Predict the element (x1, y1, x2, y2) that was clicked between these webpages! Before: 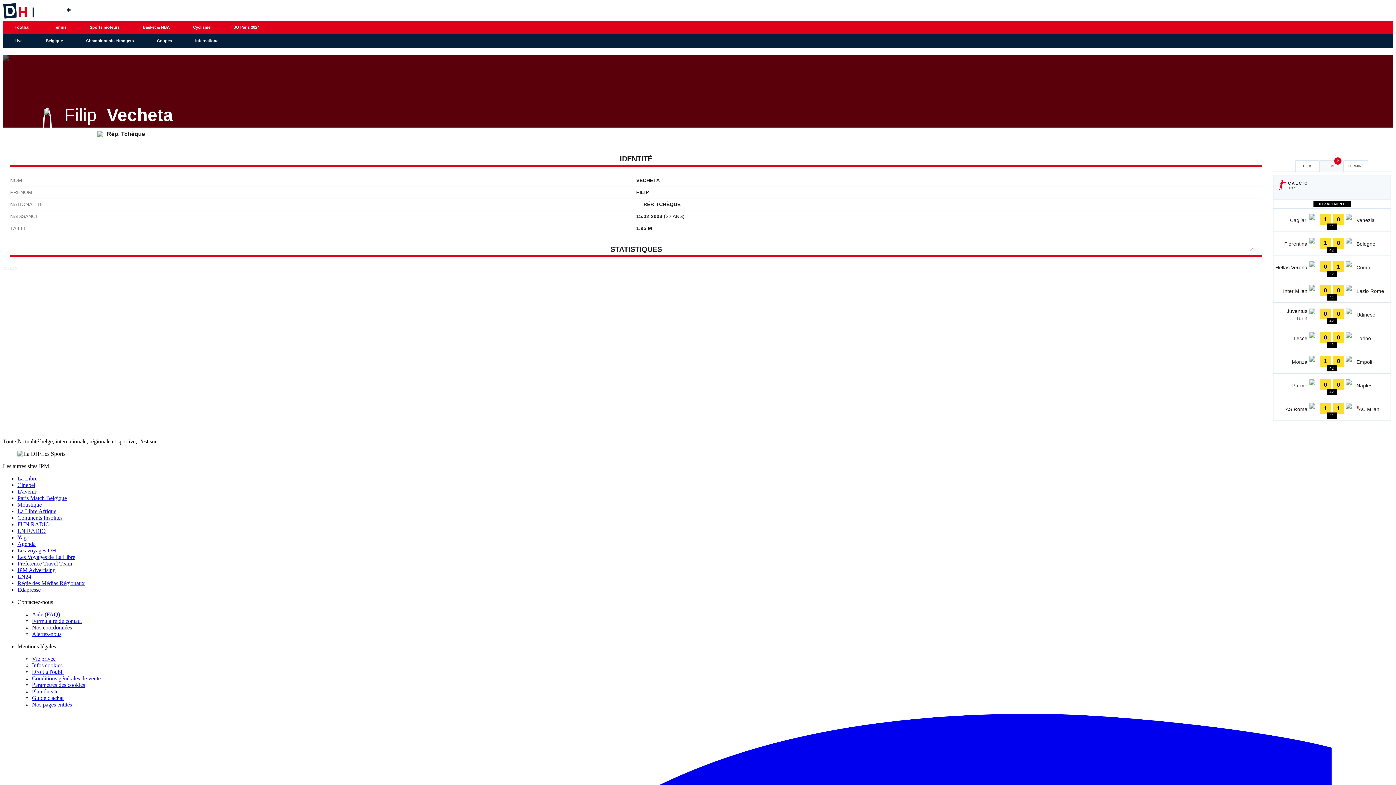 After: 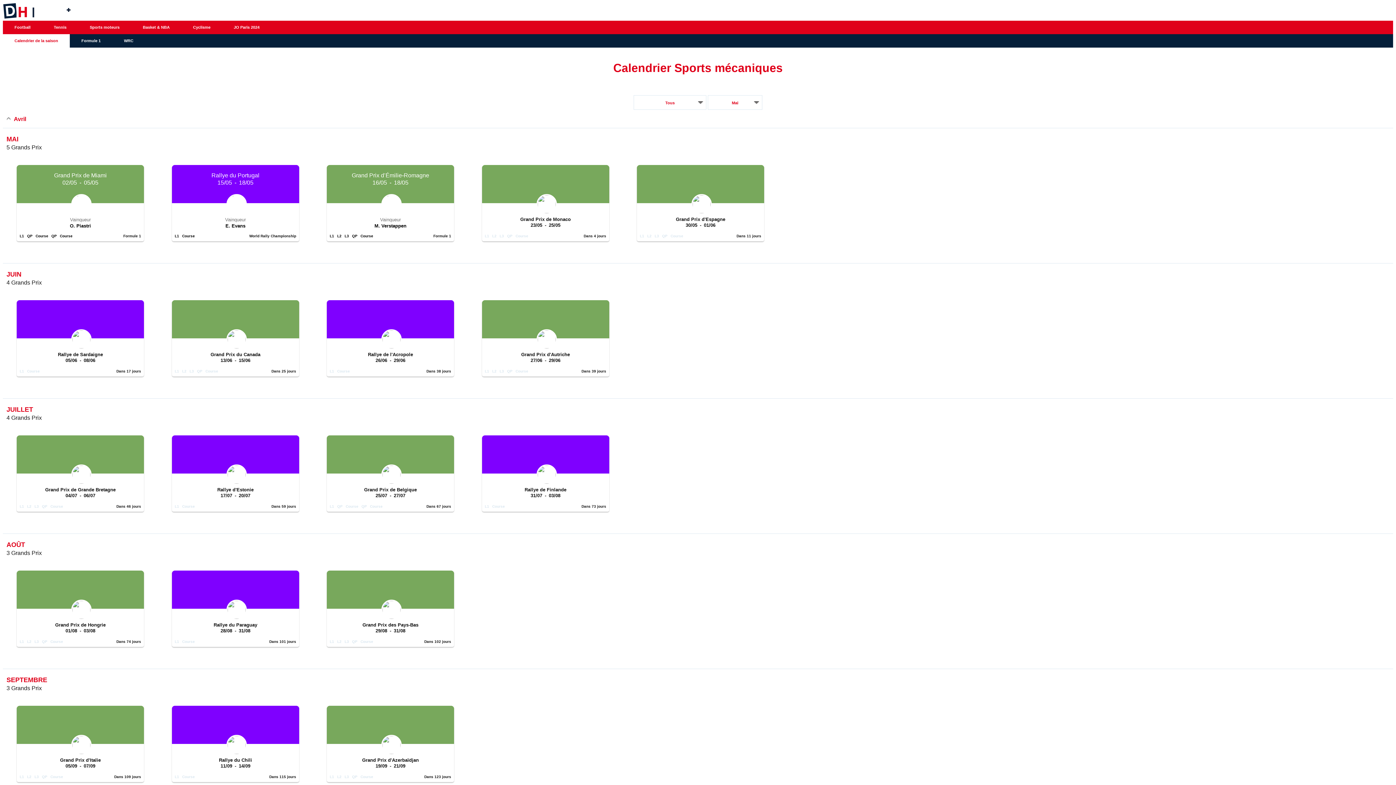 Action: bbox: (78, 20, 131, 34) label: Sports moteurs